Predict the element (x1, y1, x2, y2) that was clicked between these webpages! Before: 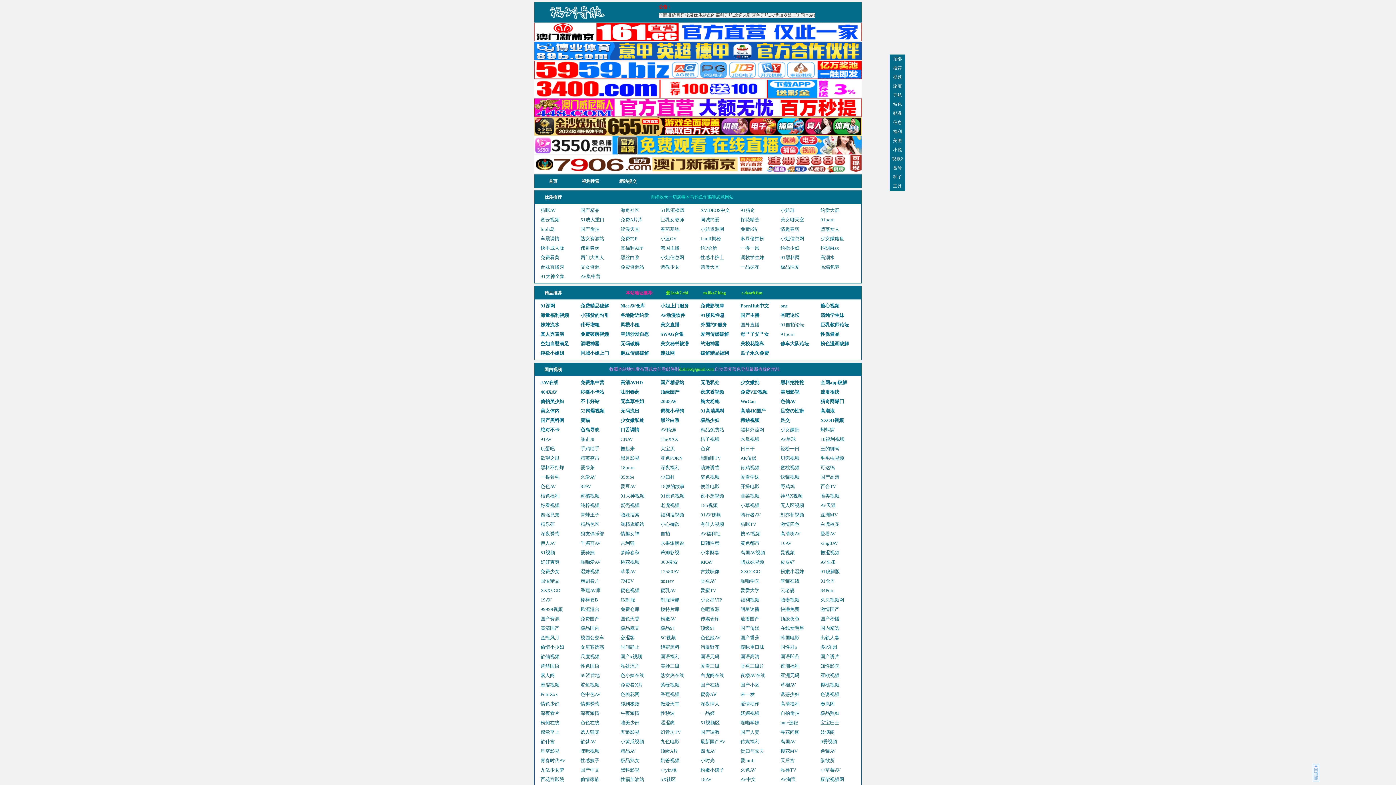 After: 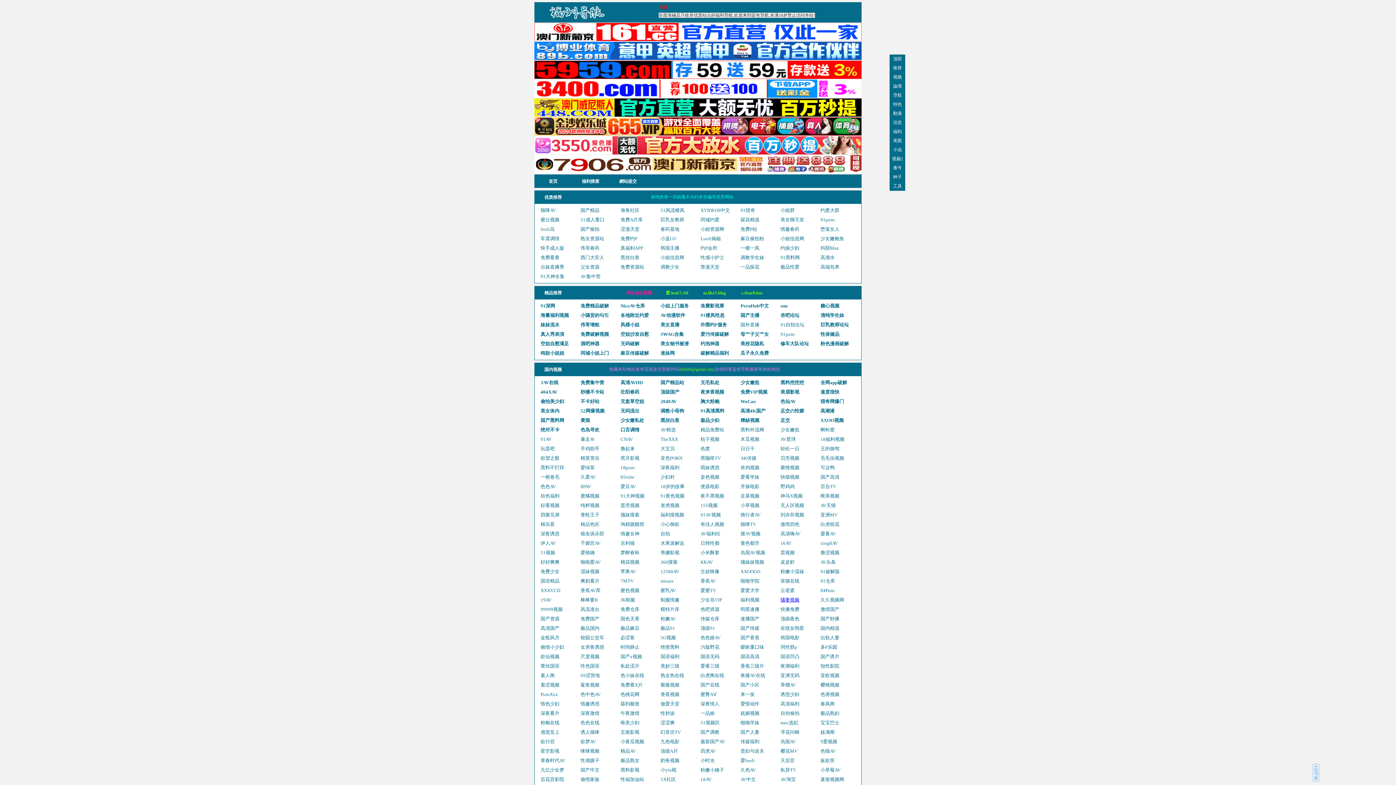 Action: label: 骚妻视频 bbox: (780, 597, 799, 602)